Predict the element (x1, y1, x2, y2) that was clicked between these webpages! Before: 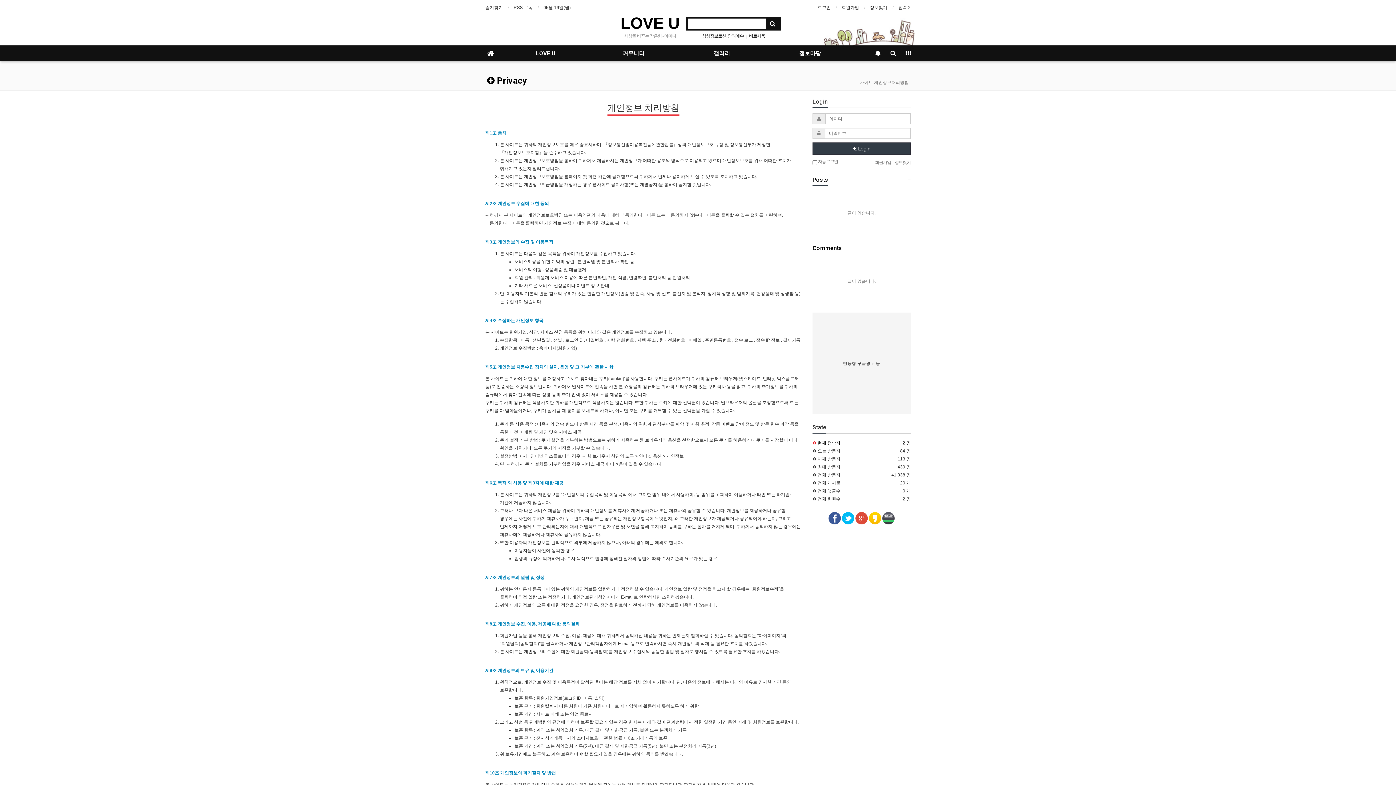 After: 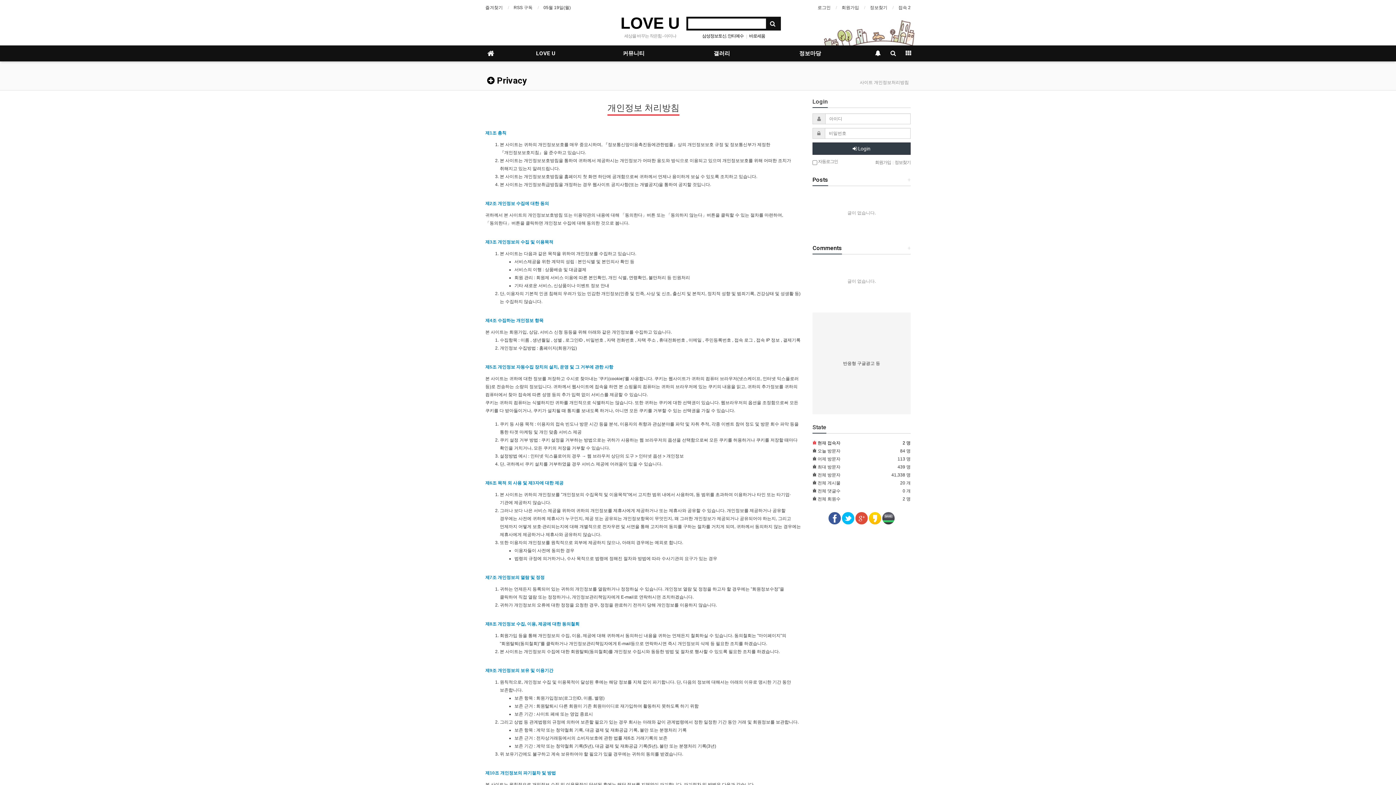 Action: bbox: (869, 515, 881, 520)